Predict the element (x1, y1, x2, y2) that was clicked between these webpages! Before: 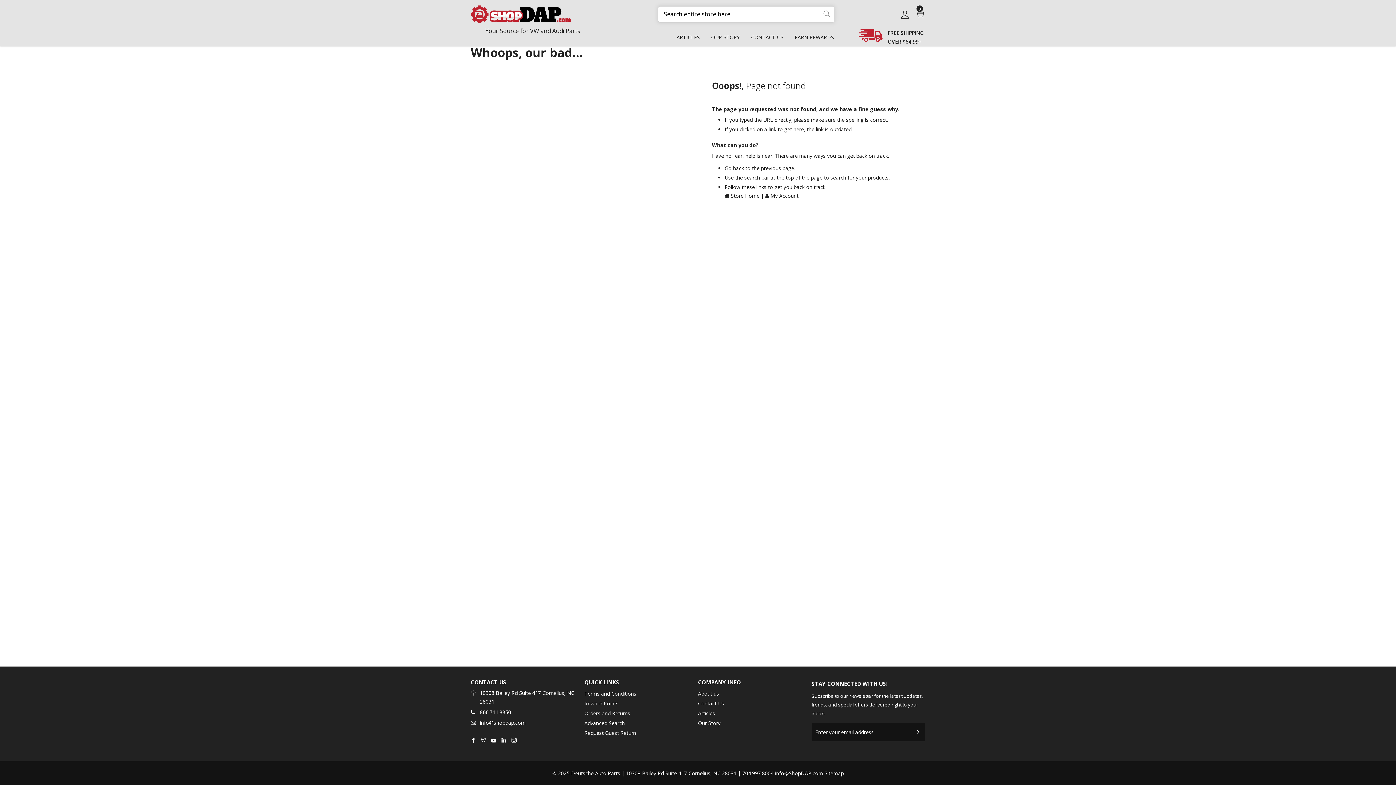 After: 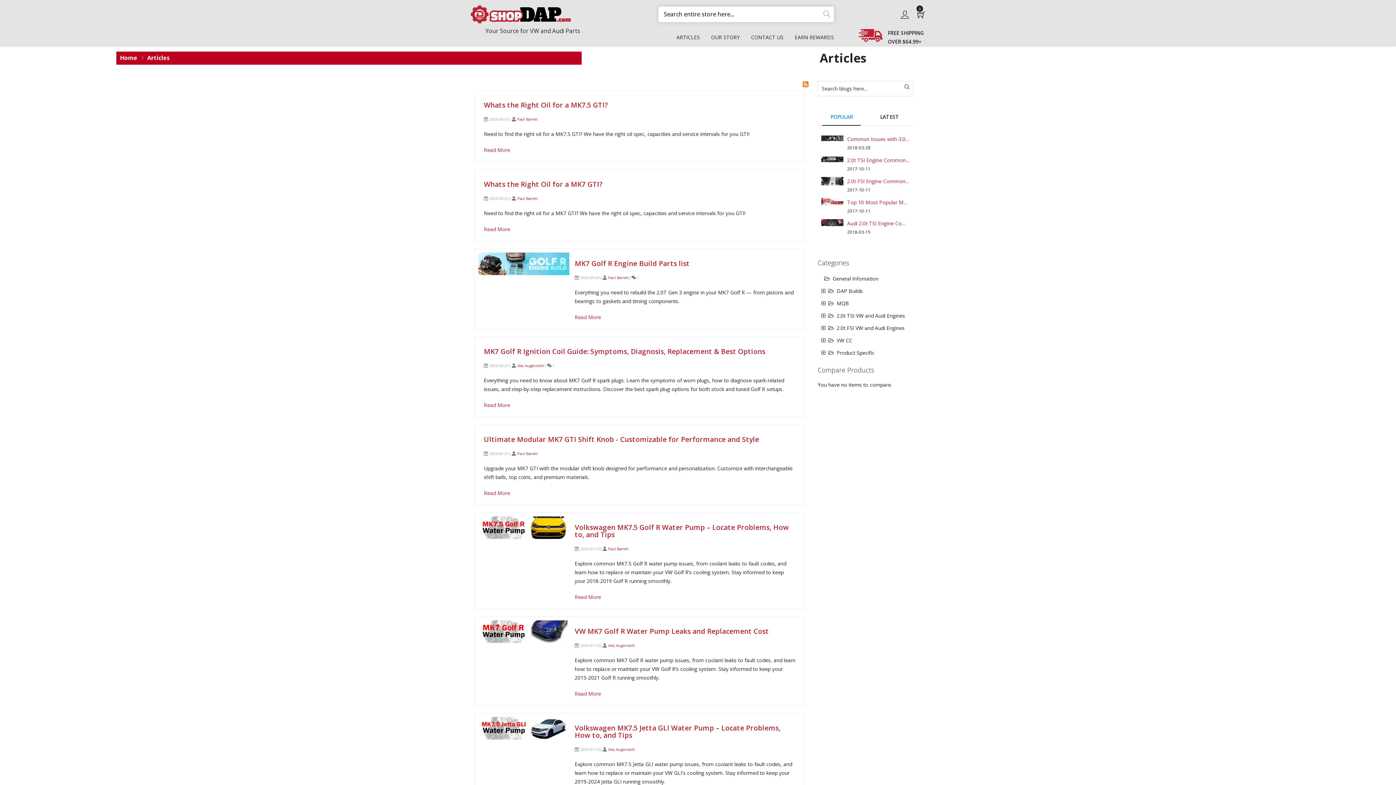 Action: label: Articles bbox: (698, 708, 715, 718)